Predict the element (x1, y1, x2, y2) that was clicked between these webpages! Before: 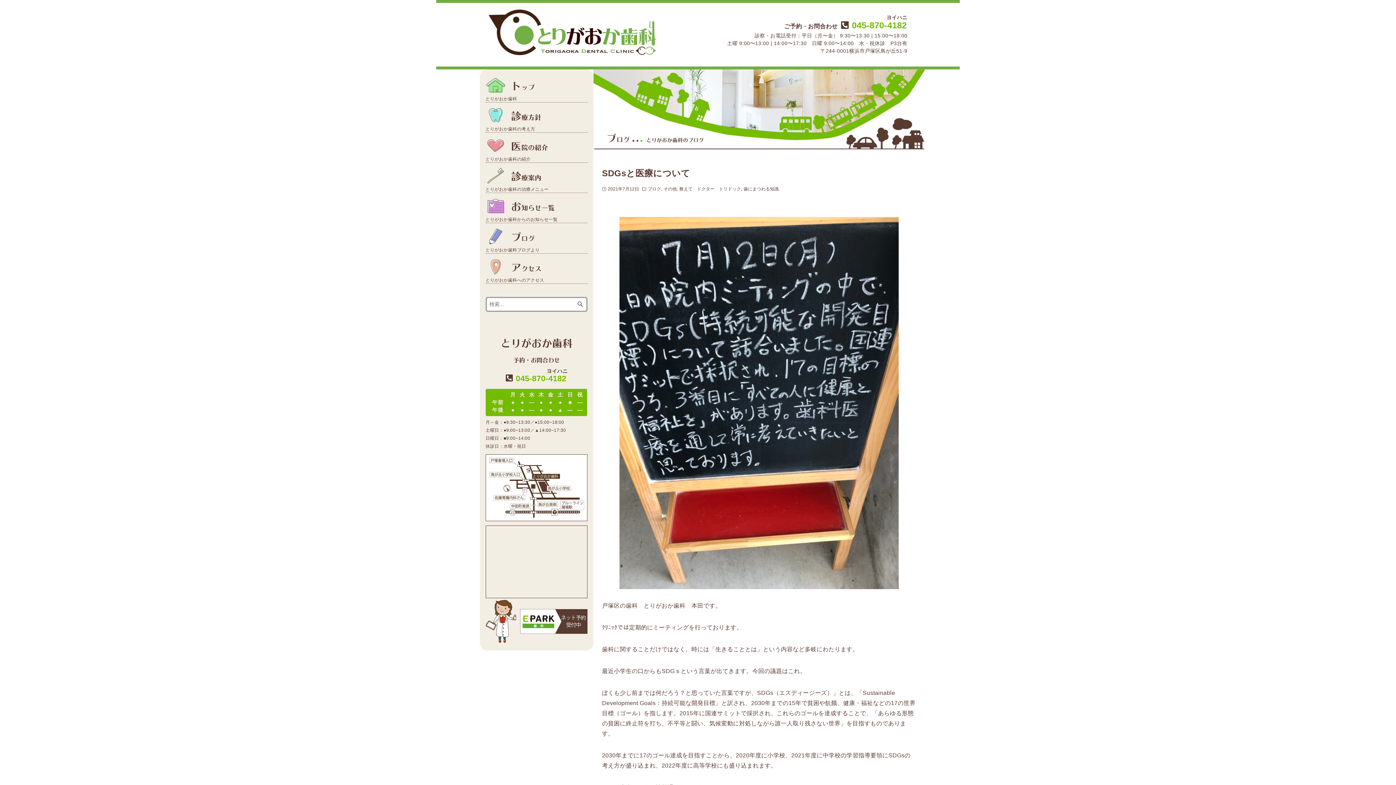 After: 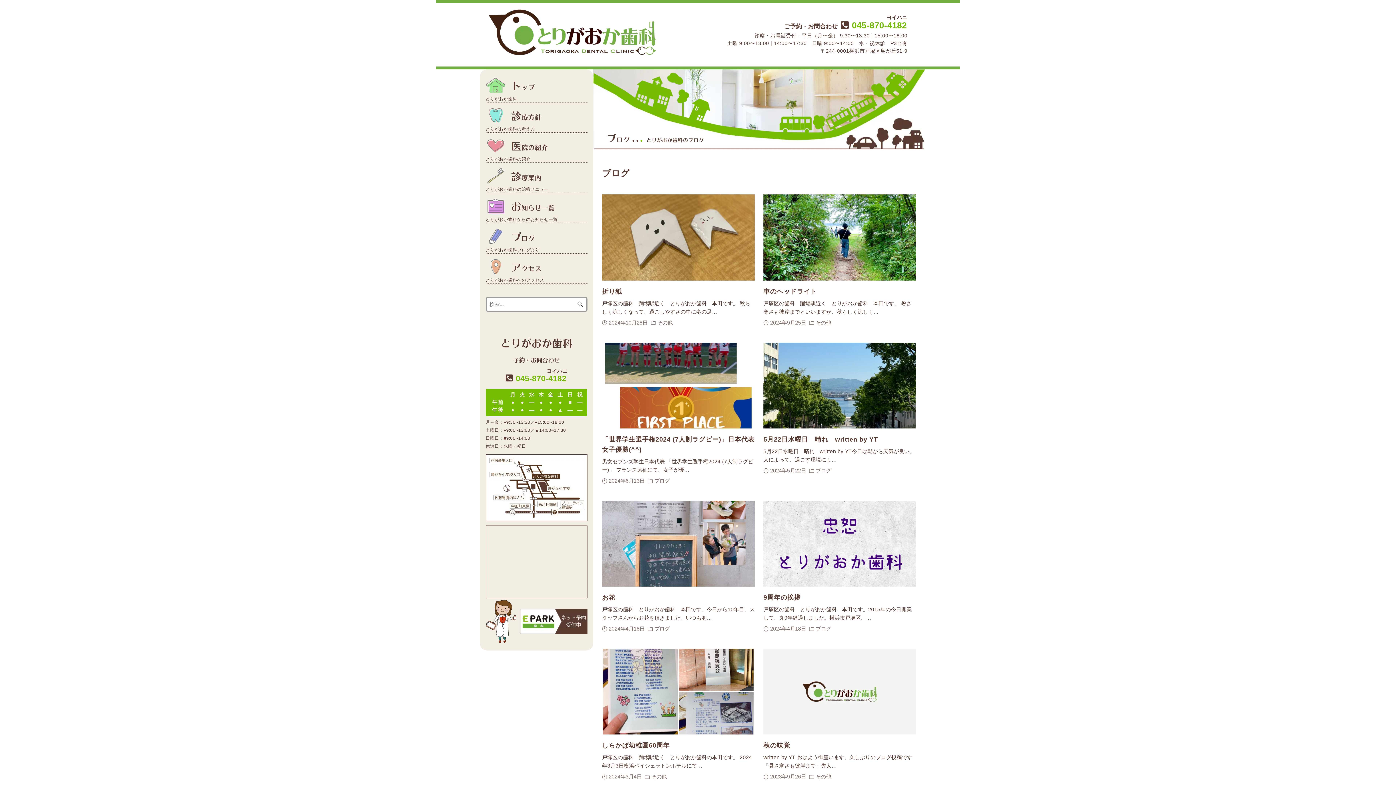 Action: label: ブログ bbox: (485, 226, 587, 246)